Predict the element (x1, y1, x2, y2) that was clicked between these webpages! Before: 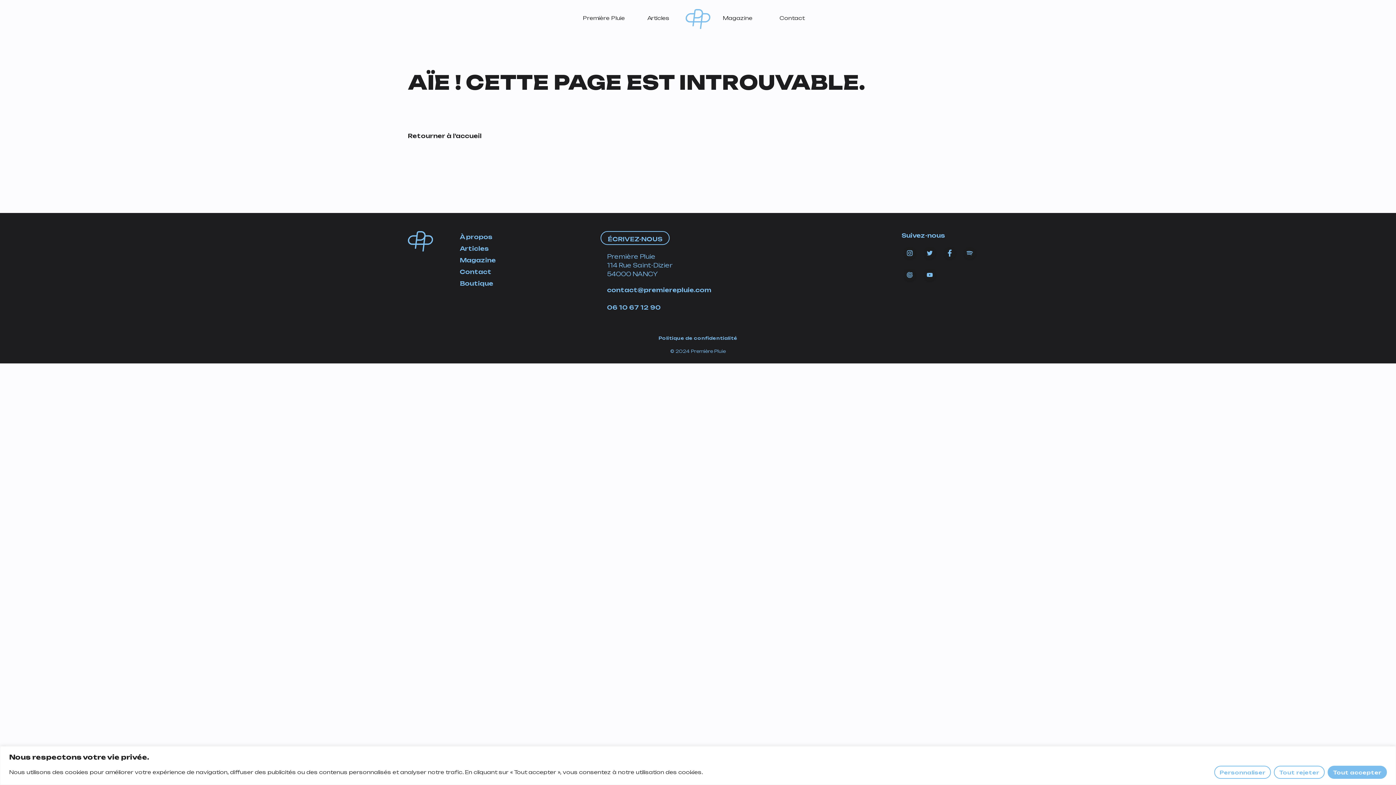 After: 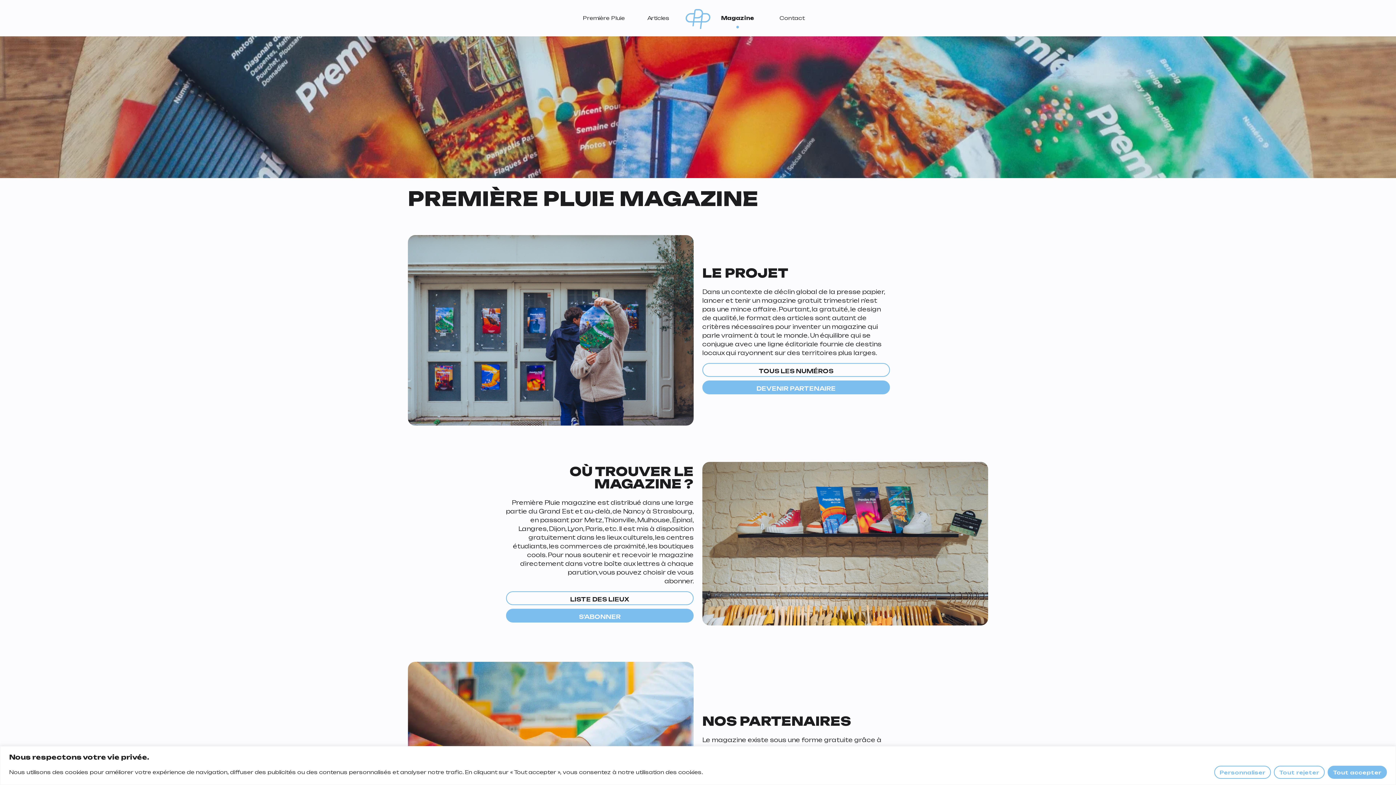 Action: label: Magazine bbox: (459, 256, 495, 264)